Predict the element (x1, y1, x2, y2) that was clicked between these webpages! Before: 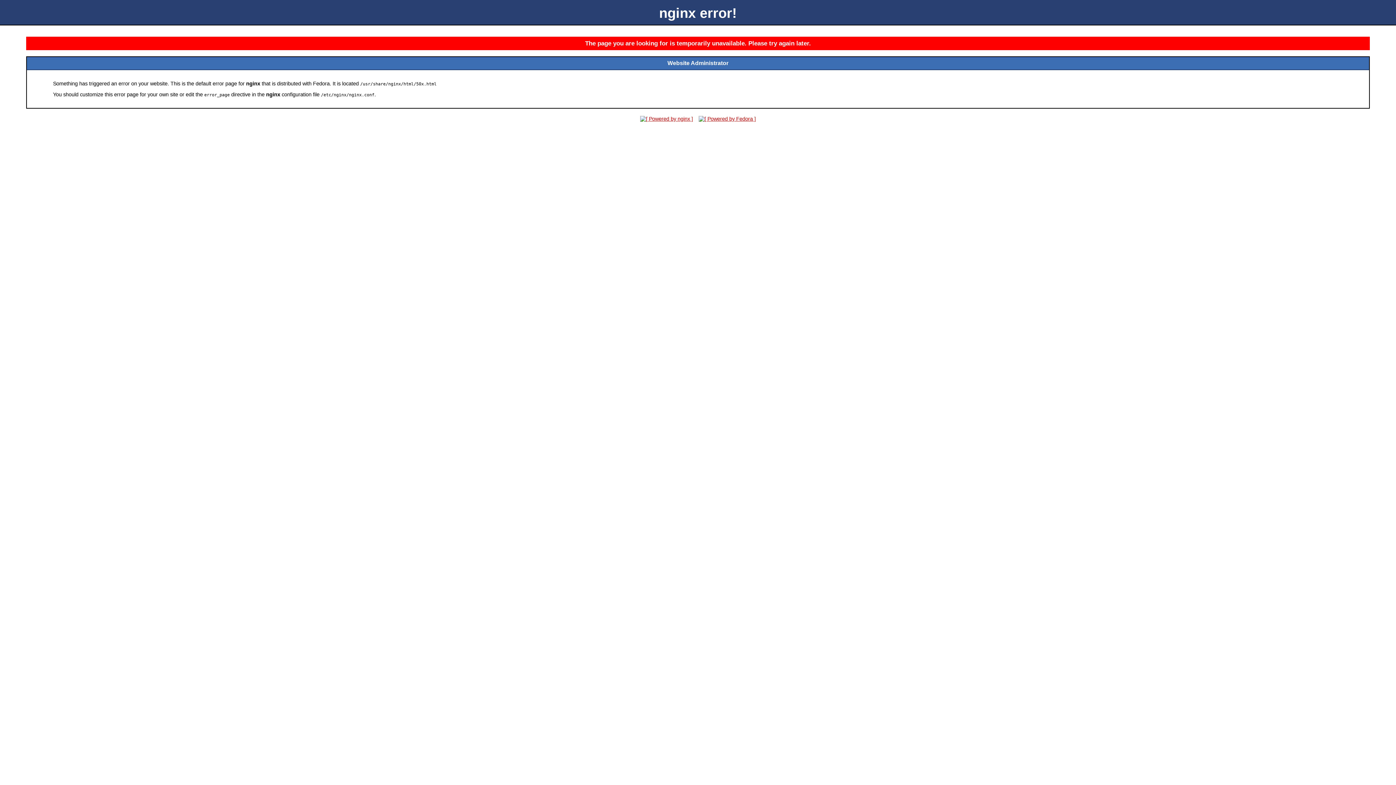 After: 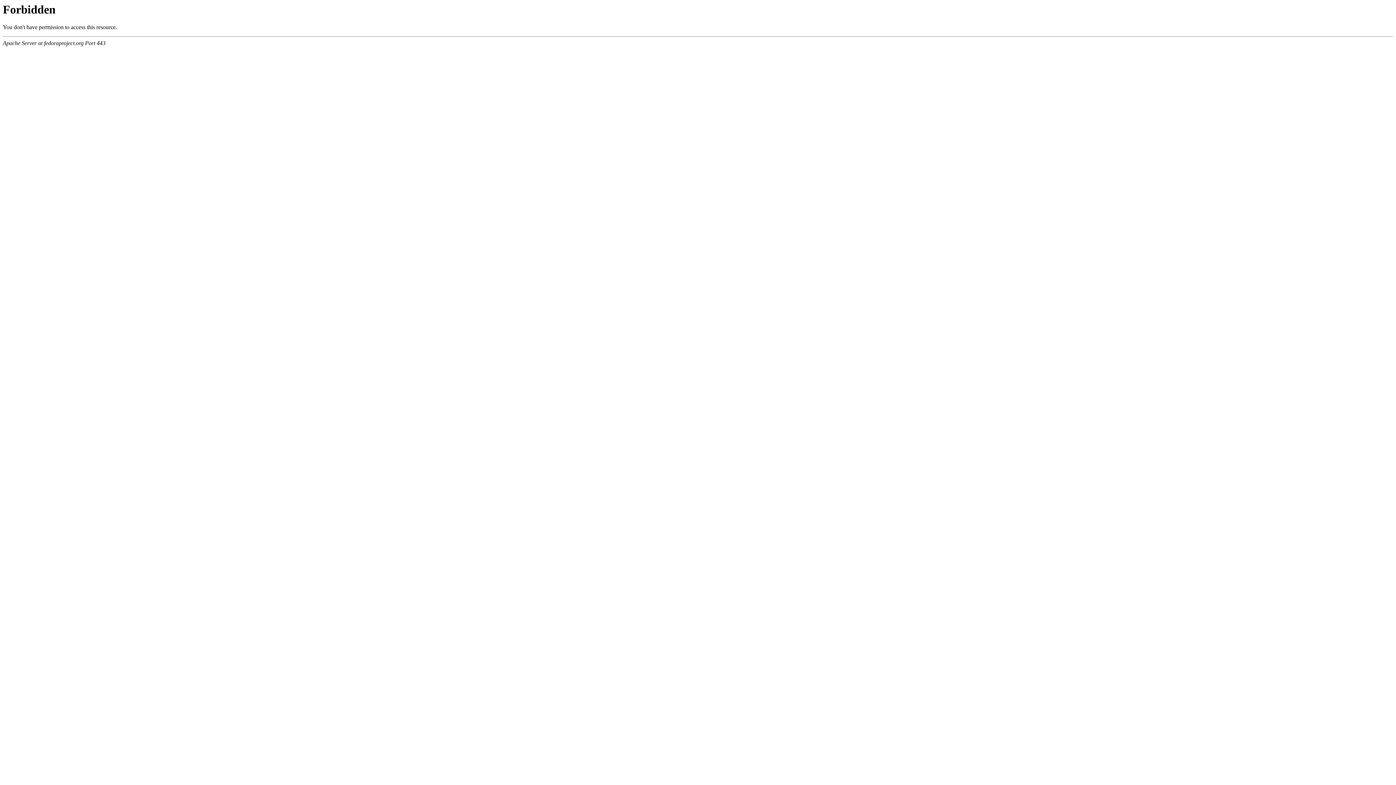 Action: bbox: (696, 116, 758, 121)